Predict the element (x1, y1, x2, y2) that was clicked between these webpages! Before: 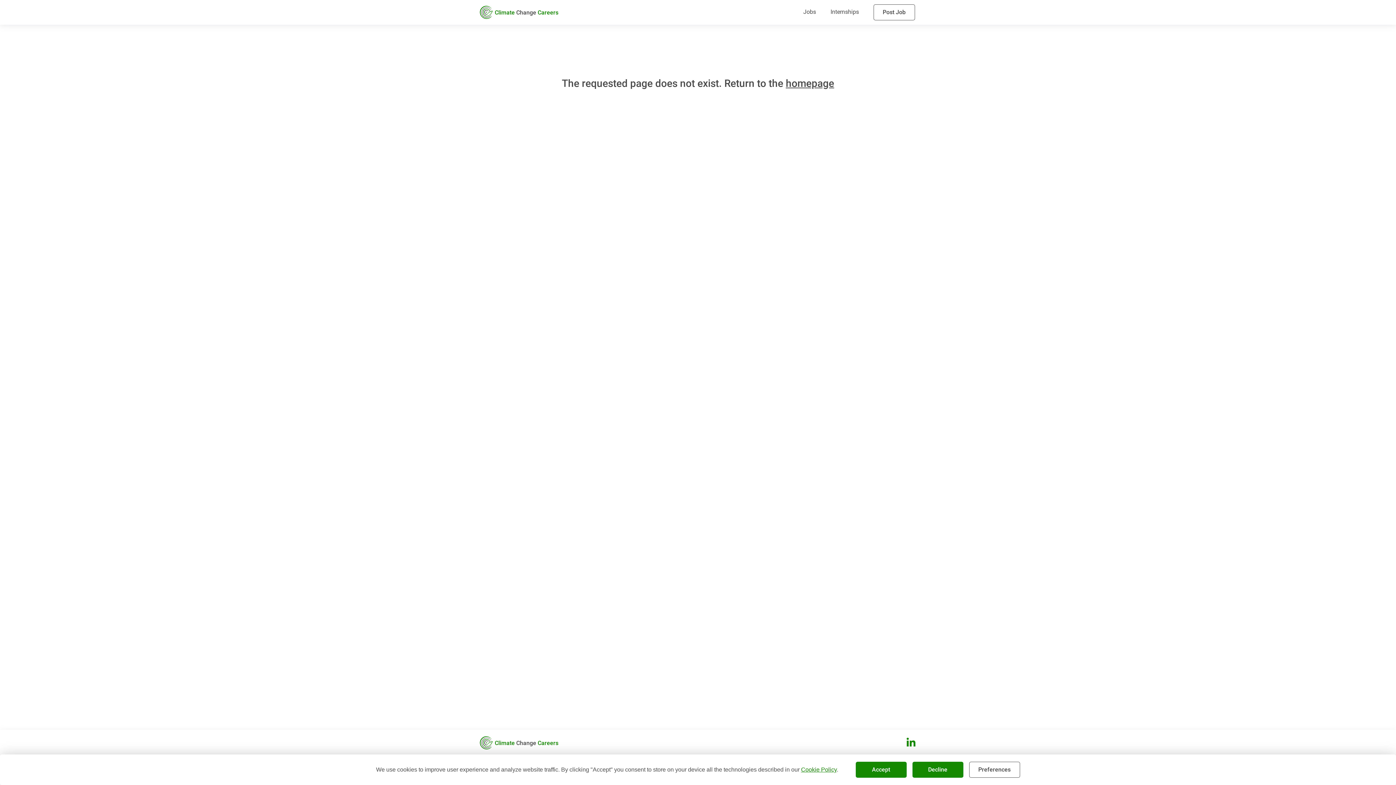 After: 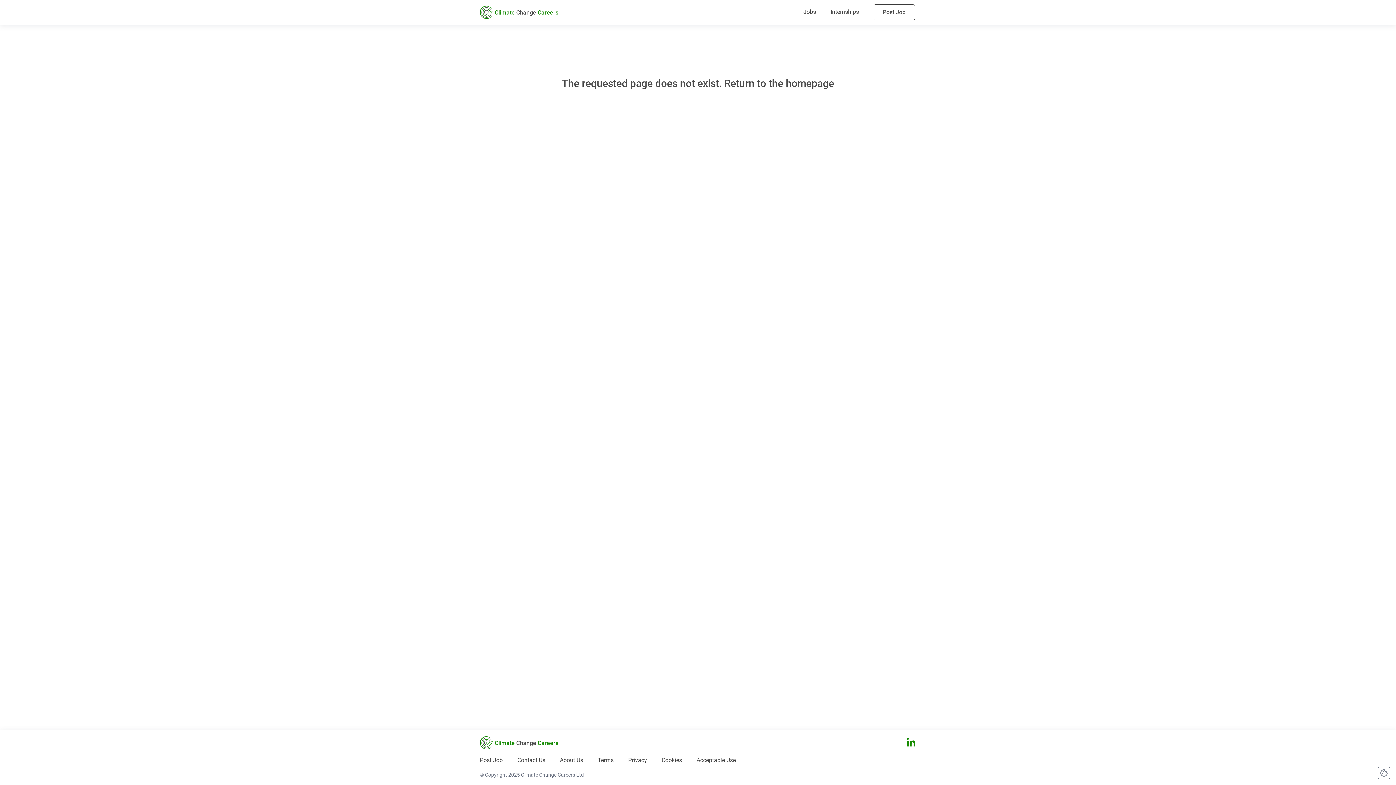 Action: label: Decline bbox: (912, 762, 963, 778)